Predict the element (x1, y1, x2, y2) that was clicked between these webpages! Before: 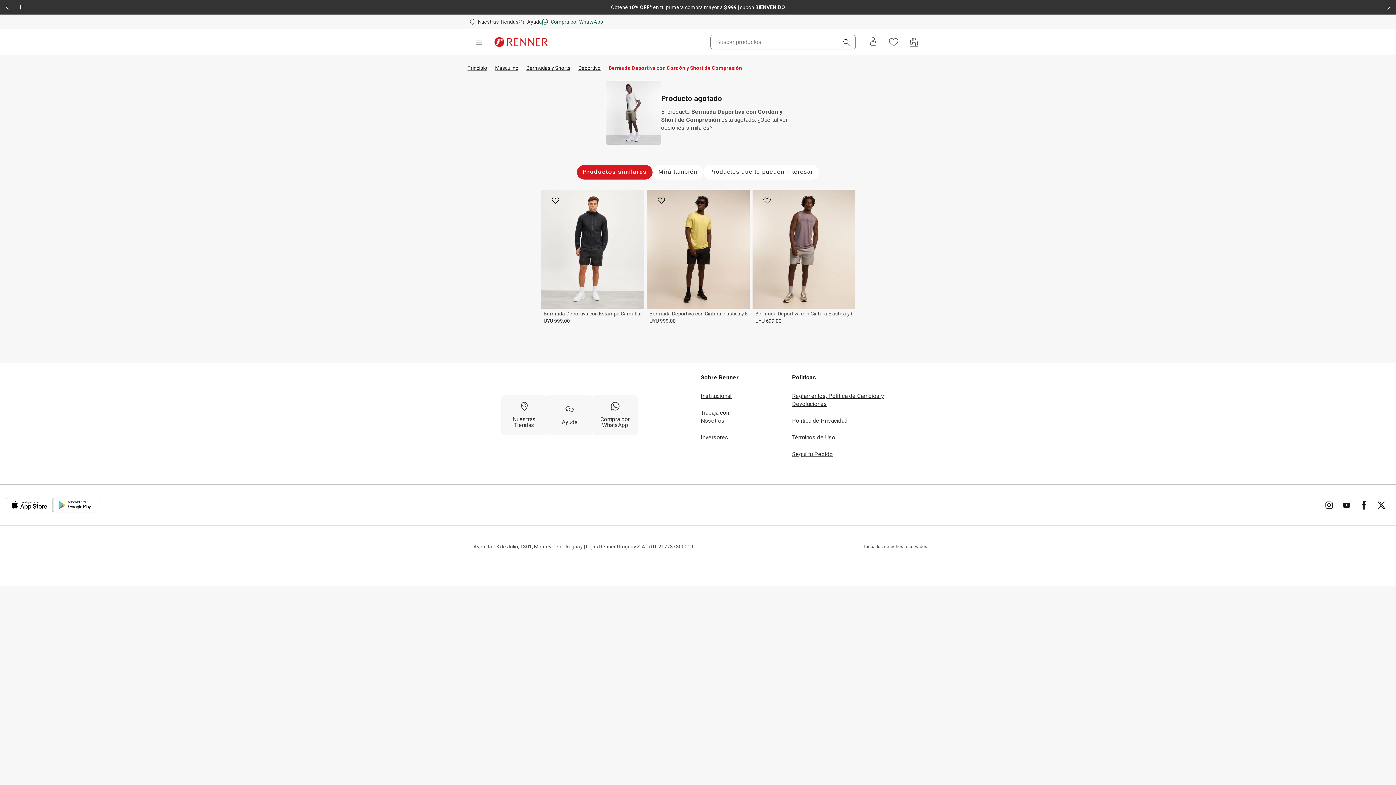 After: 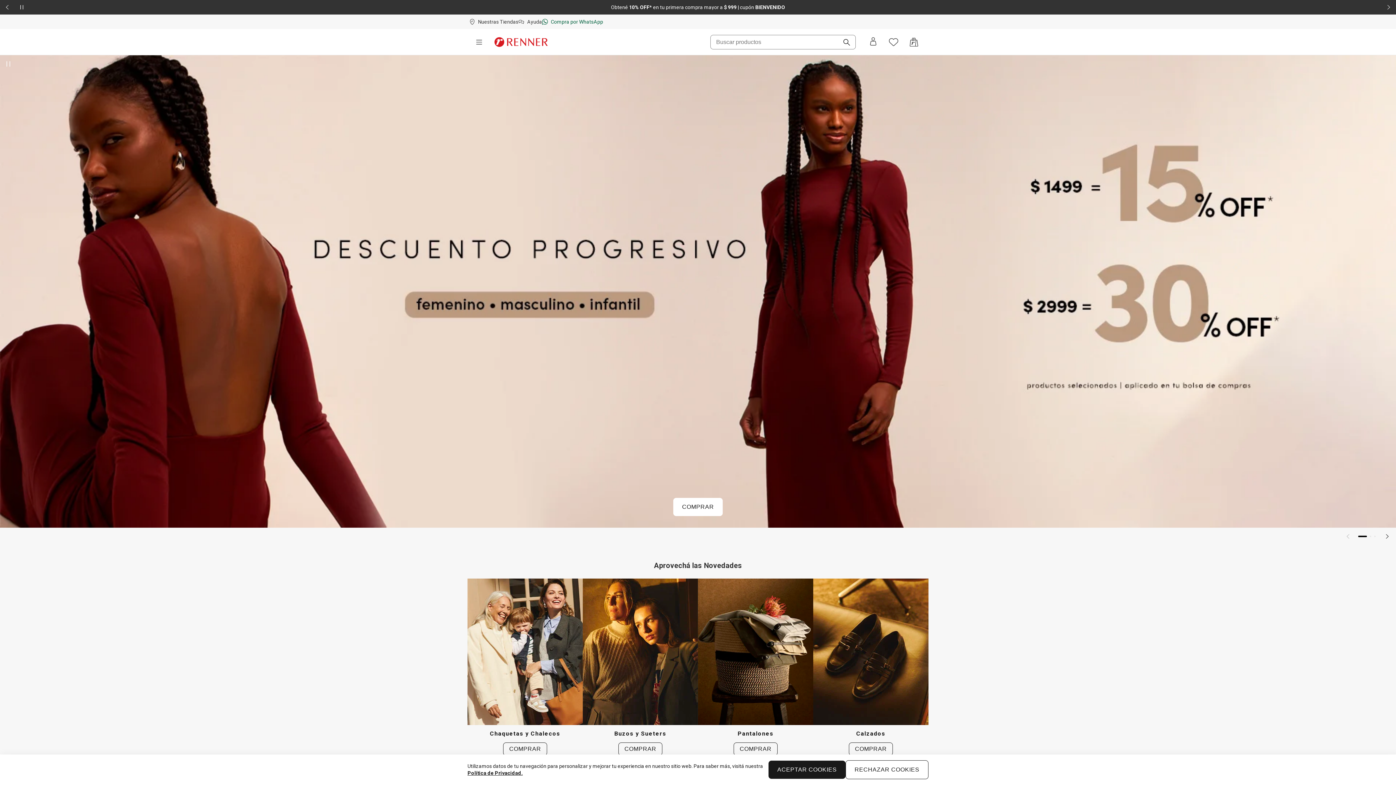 Action: bbox: (467, 65, 487, 70) label: Principio